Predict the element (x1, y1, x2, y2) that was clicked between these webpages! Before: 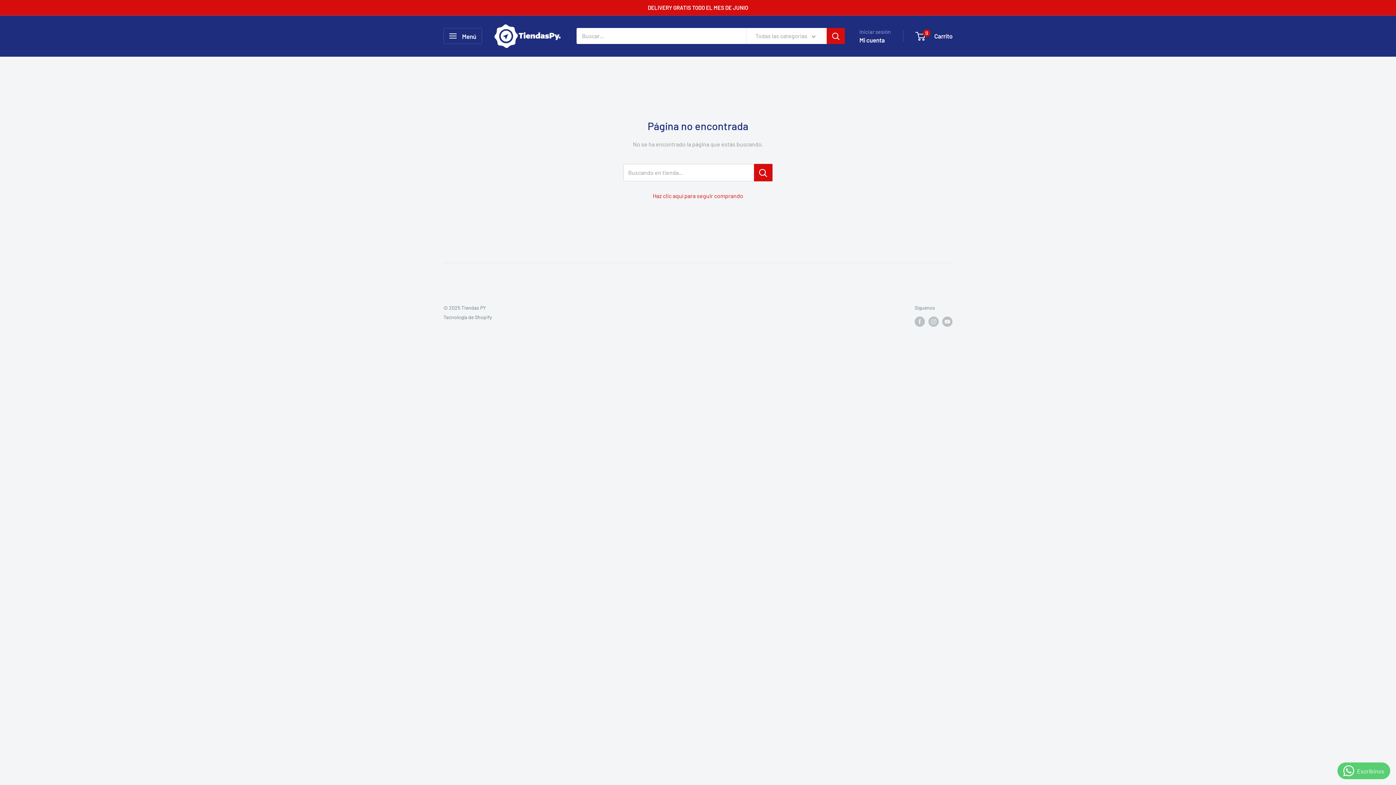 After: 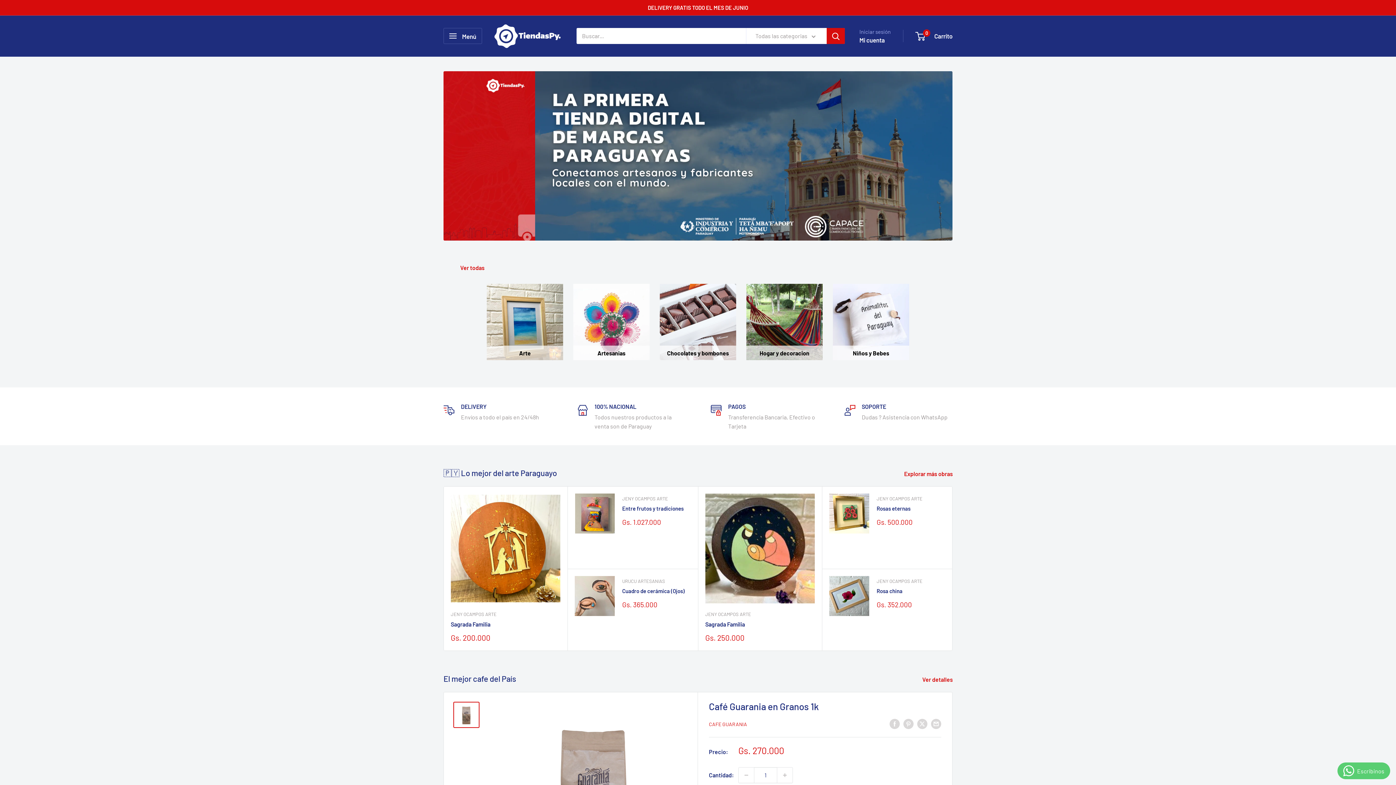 Action: label: Haz clic aquí para seguir comprando bbox: (652, 192, 743, 199)